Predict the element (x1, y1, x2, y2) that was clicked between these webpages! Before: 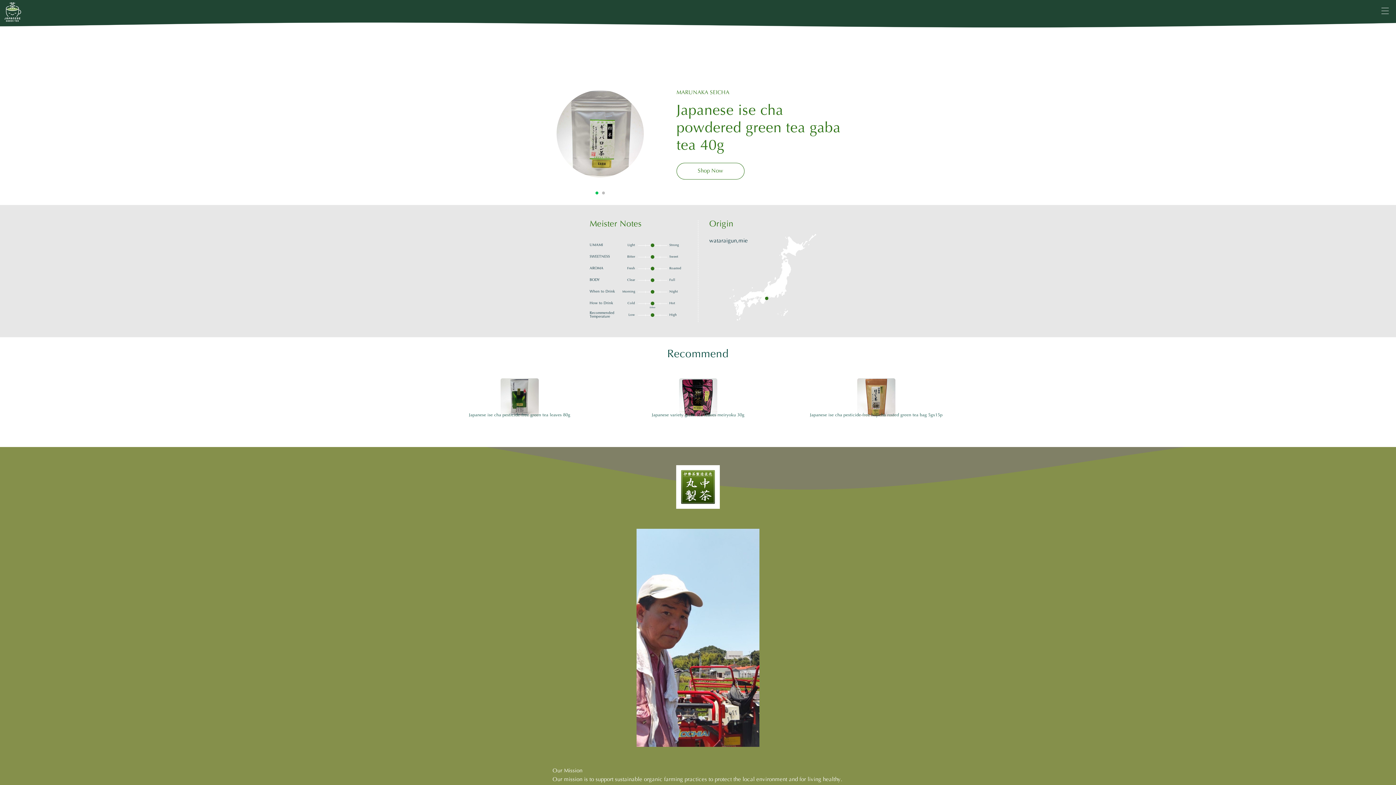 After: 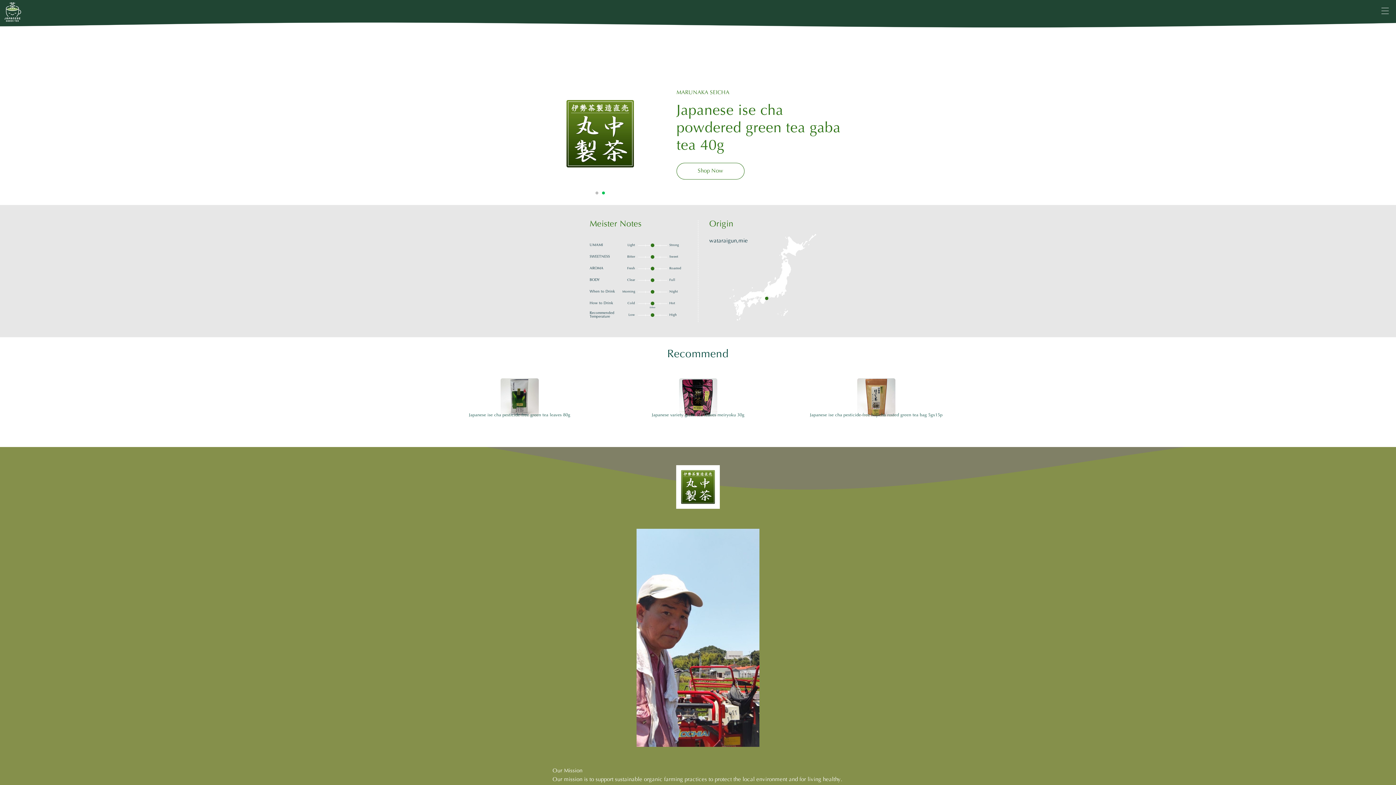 Action: label: 2 of 2 bbox: (602, 191, 605, 194)